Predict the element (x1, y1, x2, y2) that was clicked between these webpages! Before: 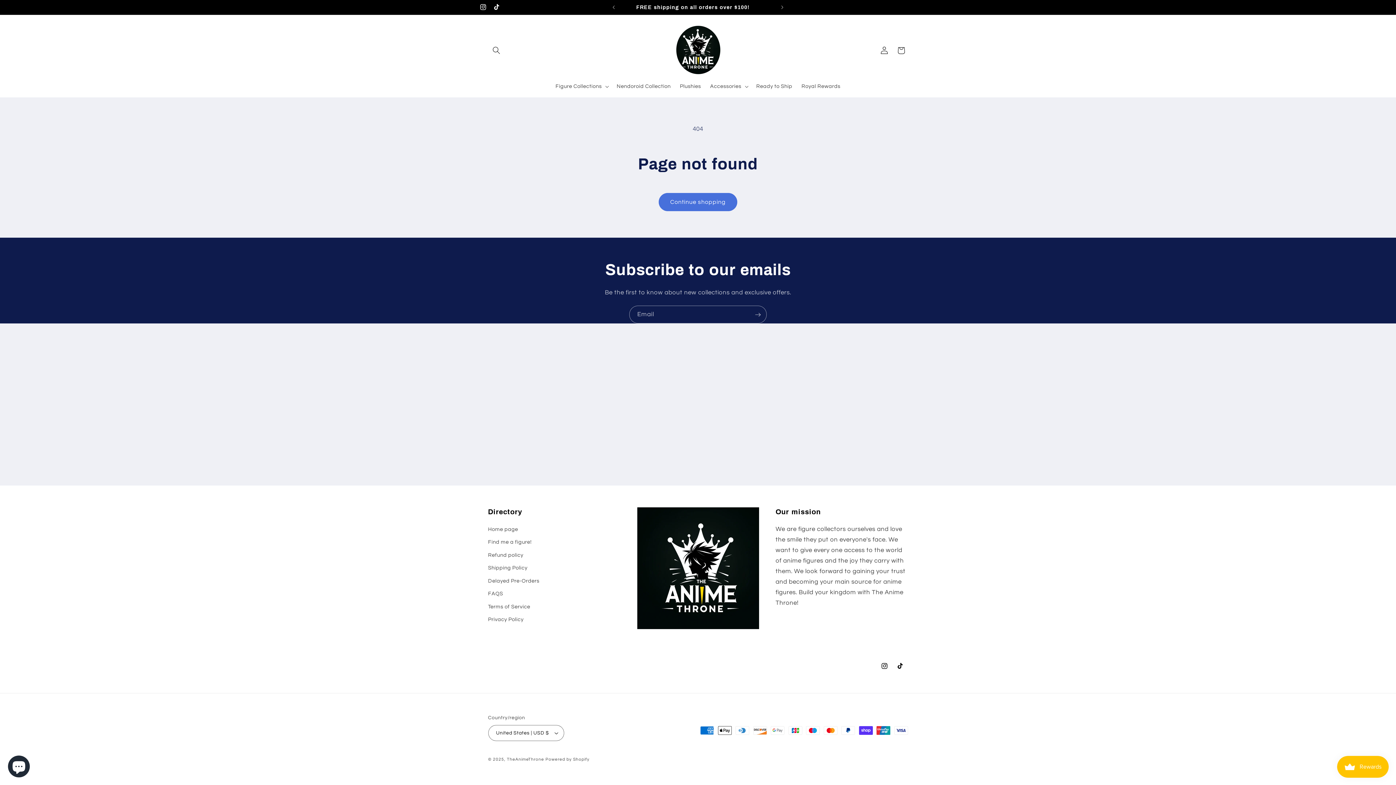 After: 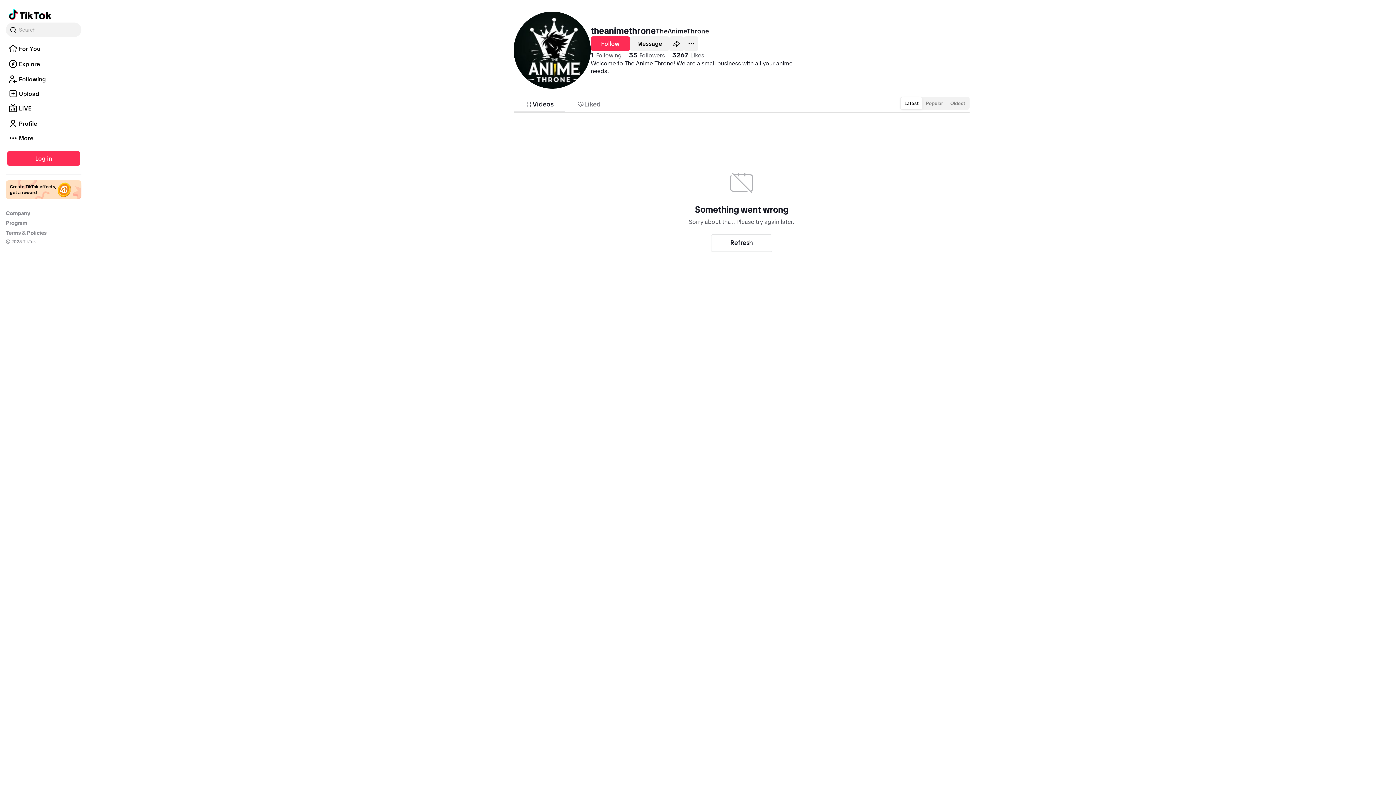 Action: bbox: (892, 658, 908, 674) label: TikTok